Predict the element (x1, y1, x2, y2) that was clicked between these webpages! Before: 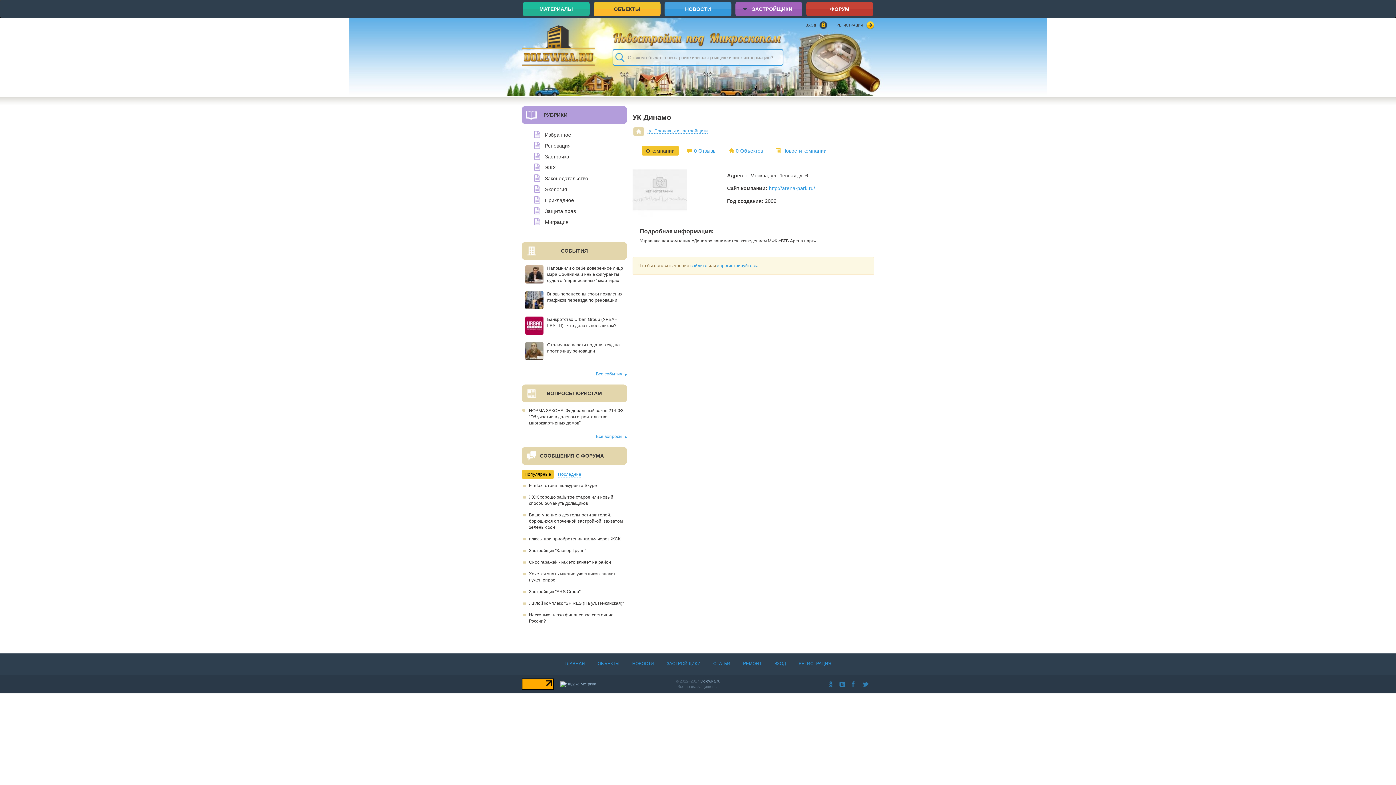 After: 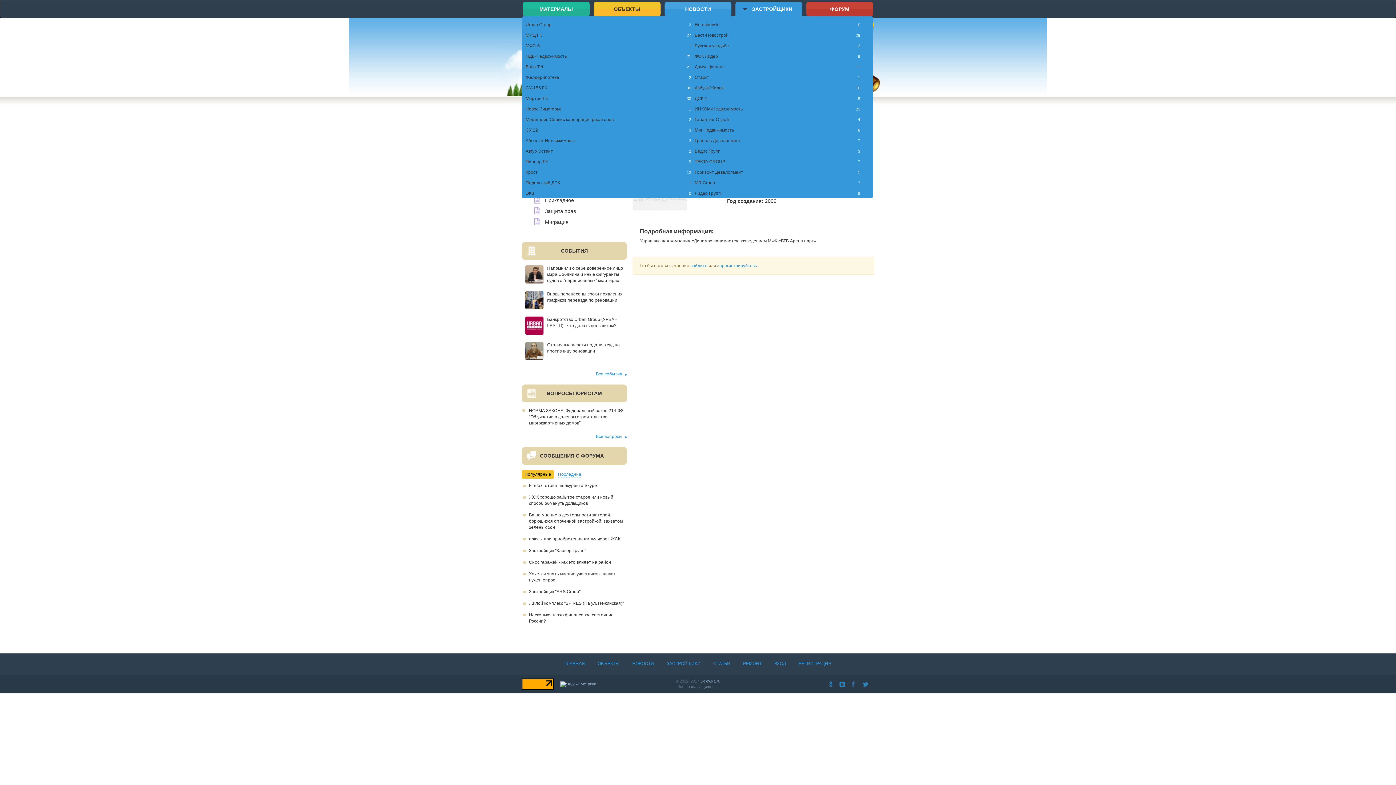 Action: bbox: (735, 1, 802, 16) label:  ЗАСТРОЙЩИКИ